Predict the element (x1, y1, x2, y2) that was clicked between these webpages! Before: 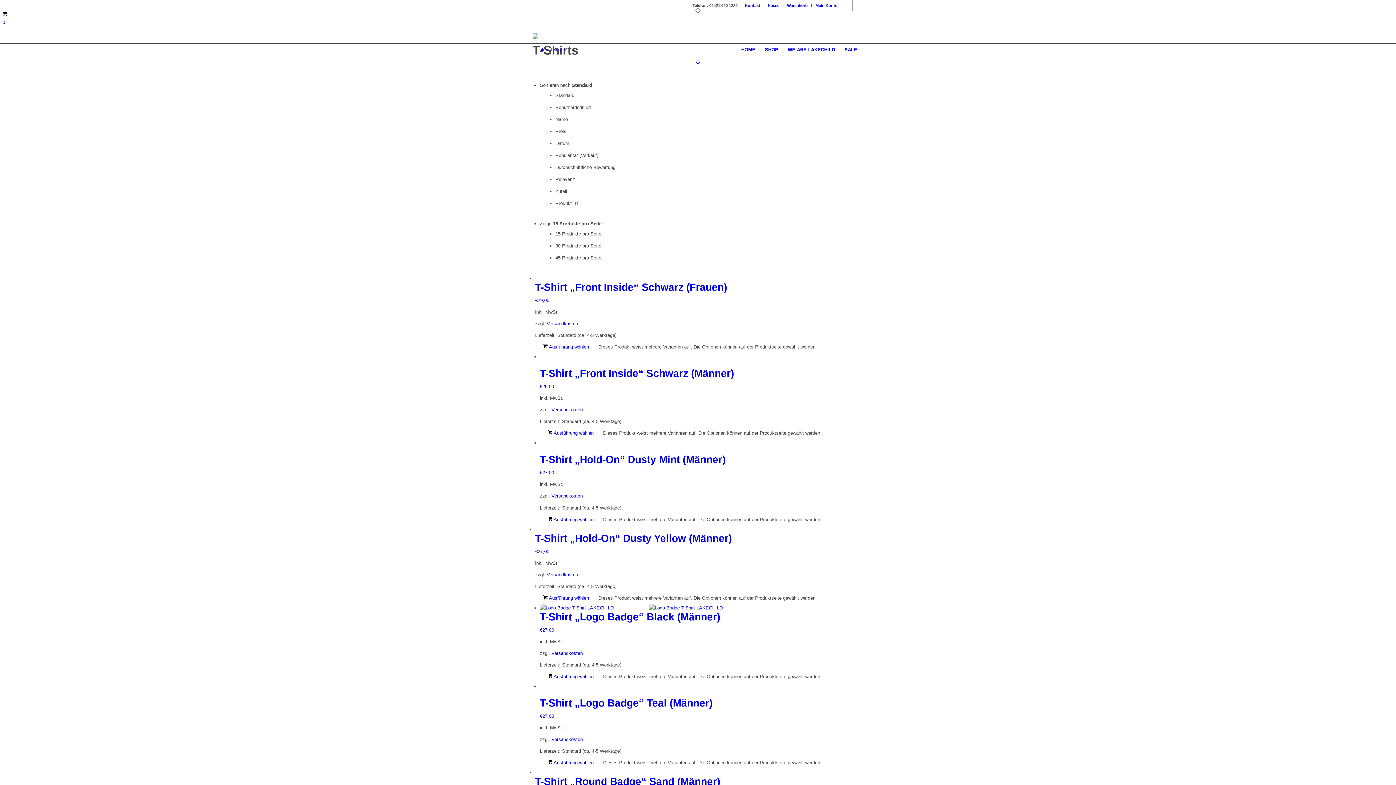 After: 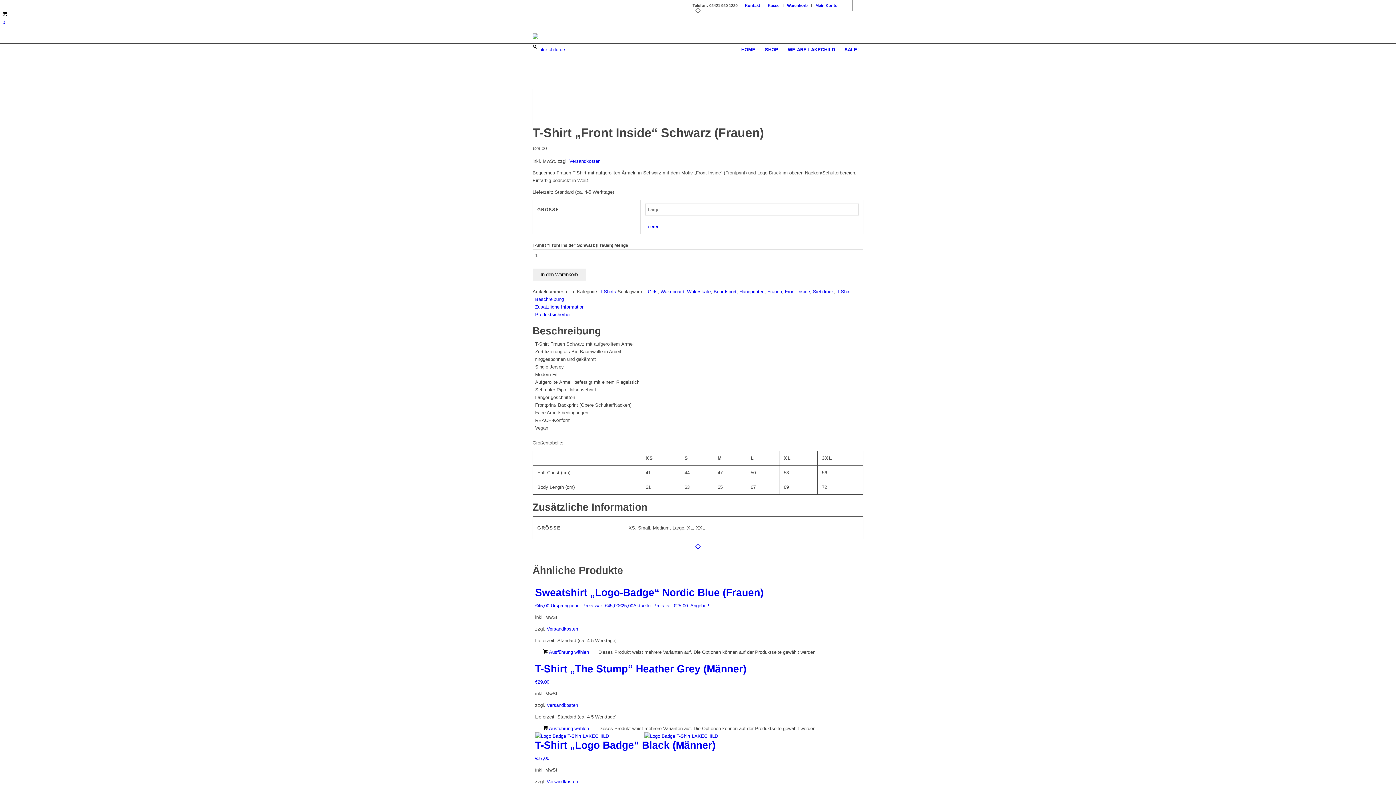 Action: label: Wählen Sie die Optionen für „T-Shirt "Front Inside" Schwarz (Frauen)“ bbox: (535, 341, 597, 353)